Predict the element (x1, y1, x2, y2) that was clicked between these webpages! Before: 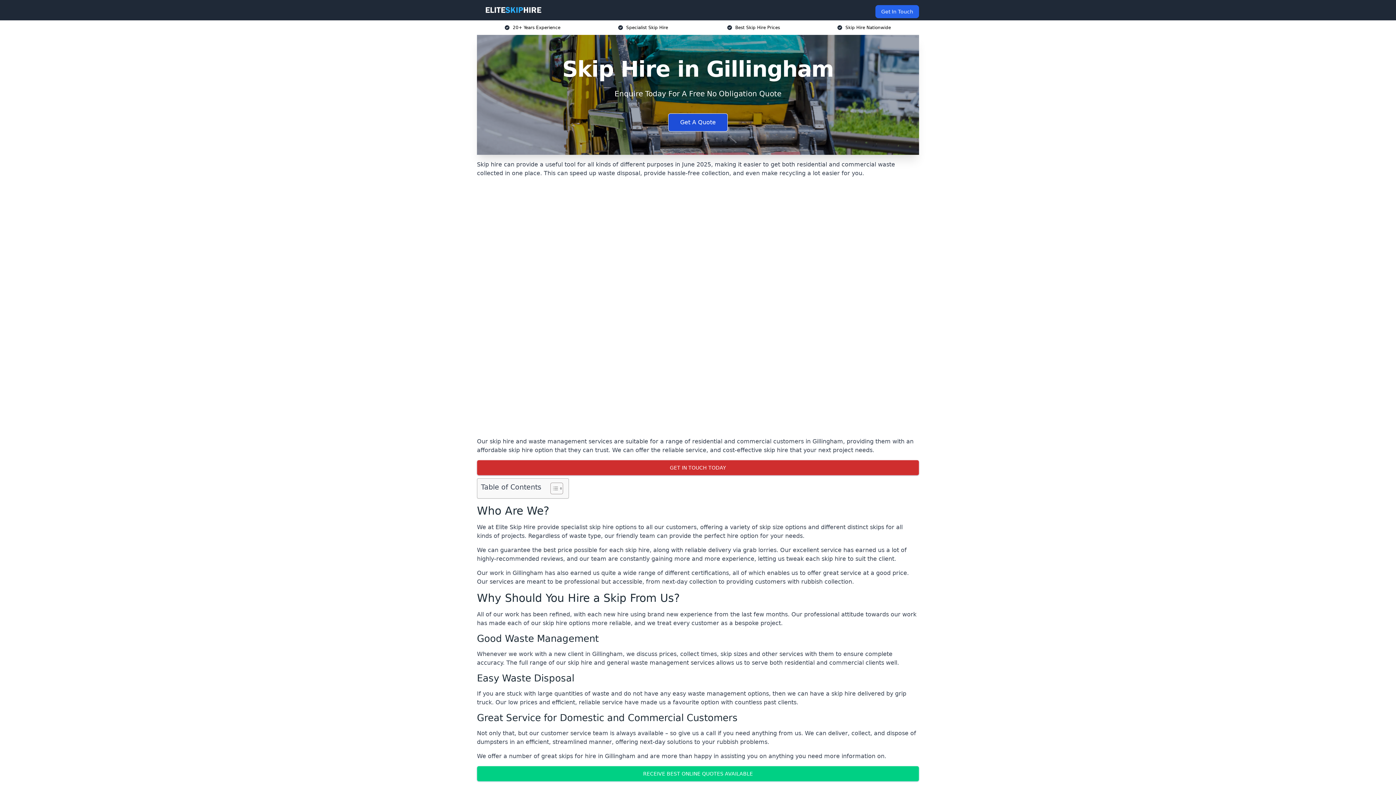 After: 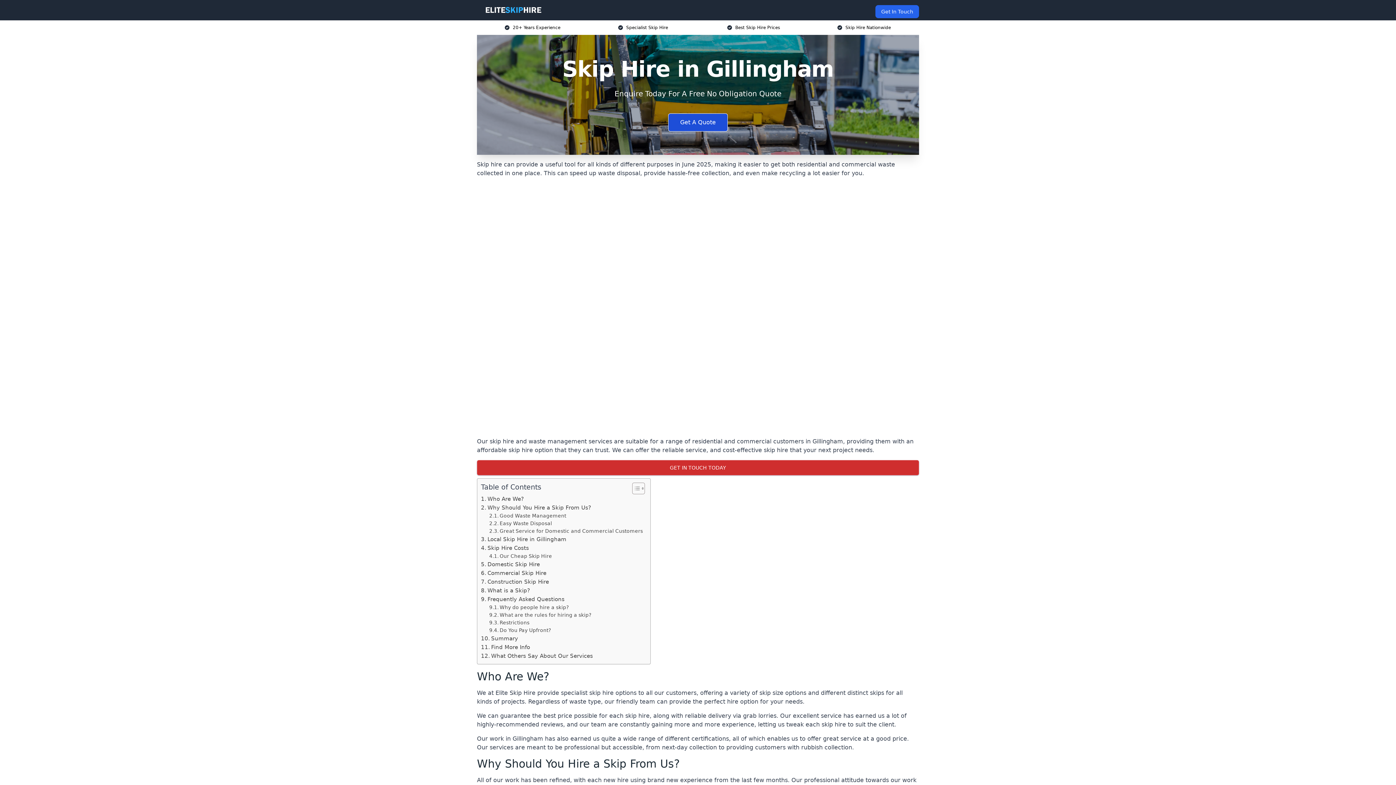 Action: bbox: (545, 482, 561, 494) label: Toggle Table of Content